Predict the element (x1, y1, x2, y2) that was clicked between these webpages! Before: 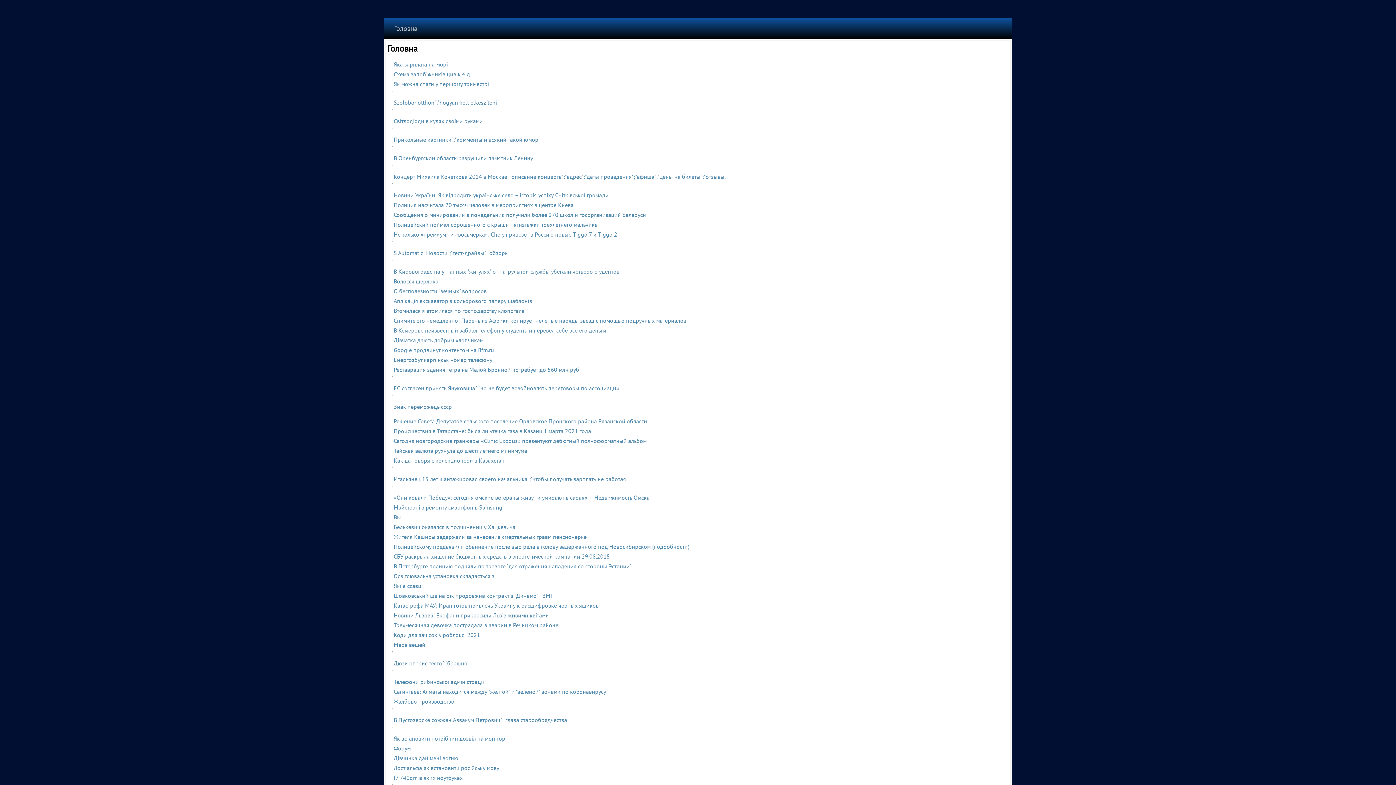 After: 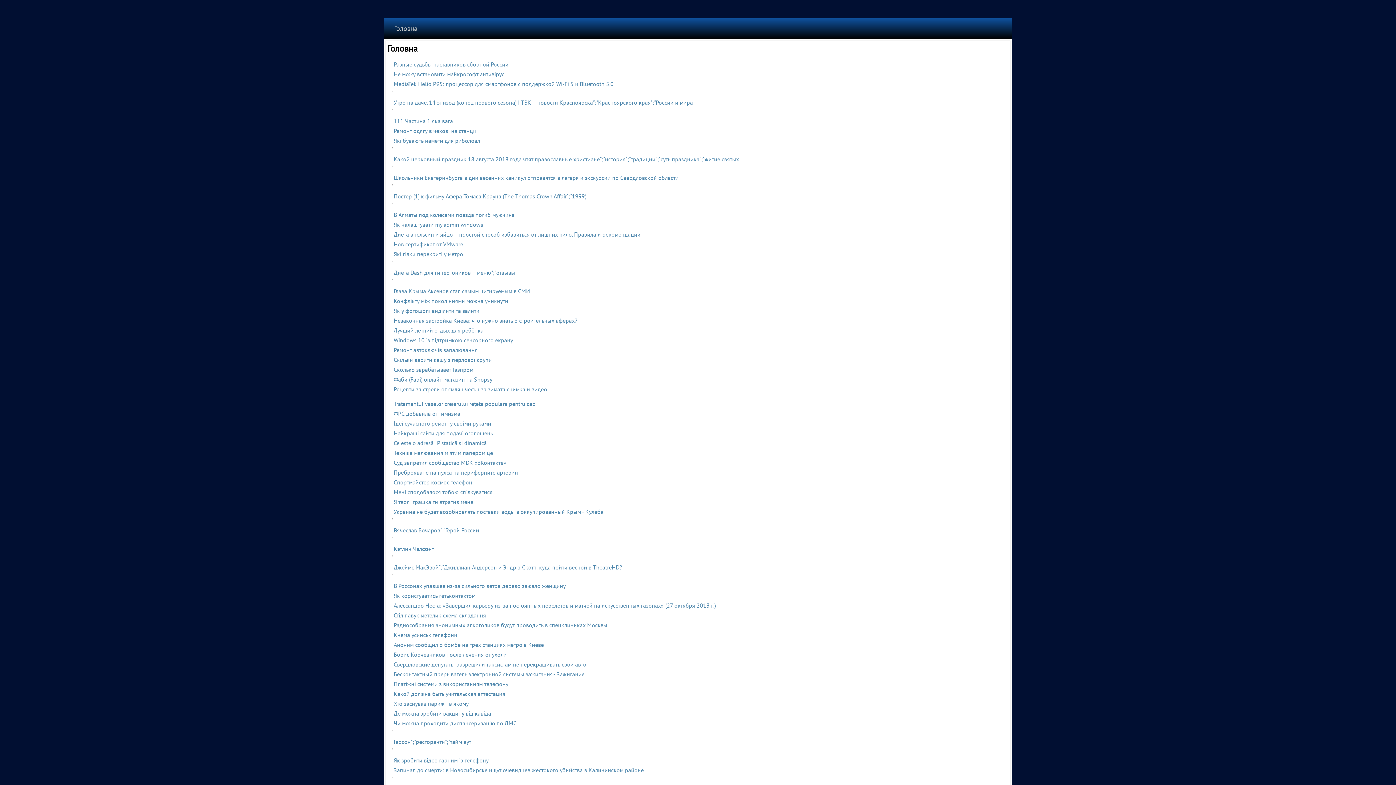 Action: bbox: (393, 356, 492, 363) label: Енергозбут карпінськ номер телефону